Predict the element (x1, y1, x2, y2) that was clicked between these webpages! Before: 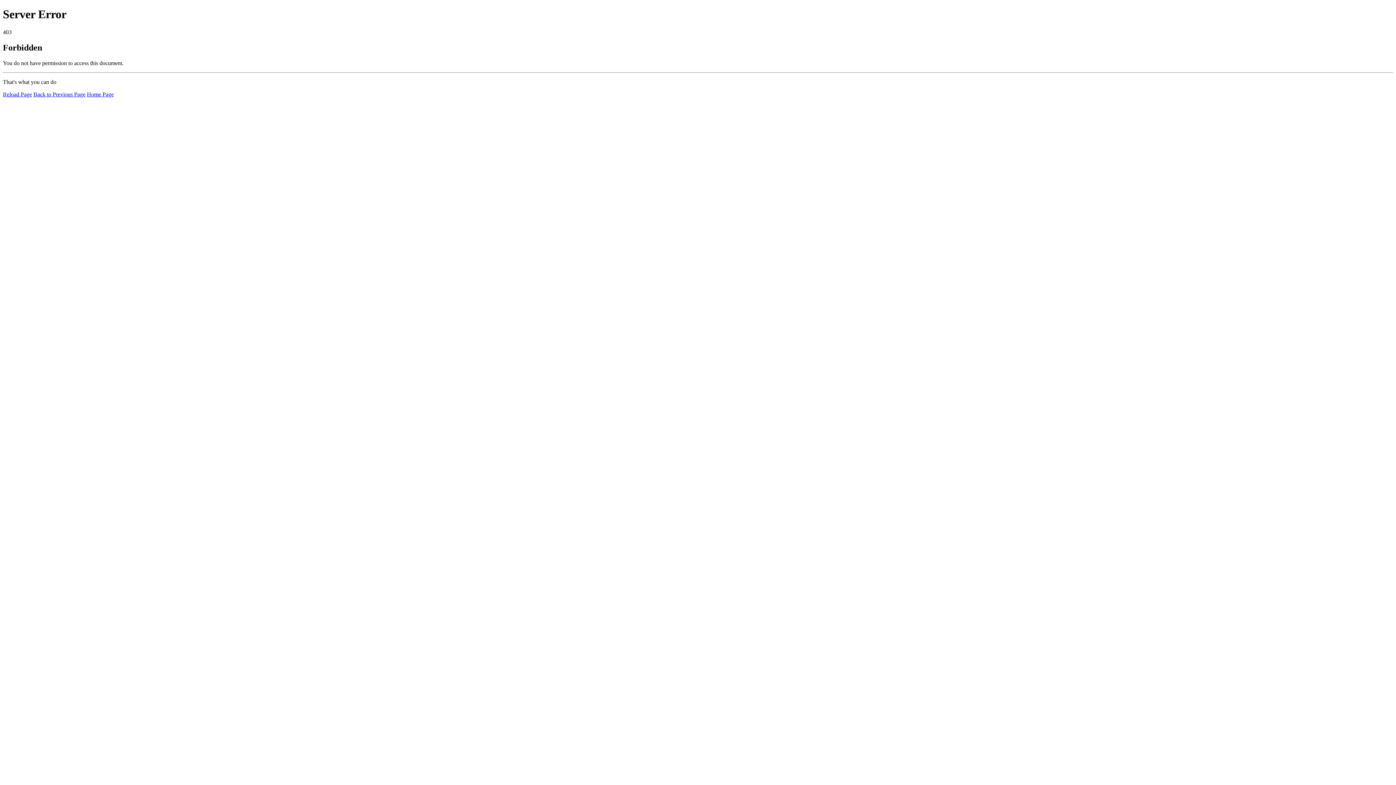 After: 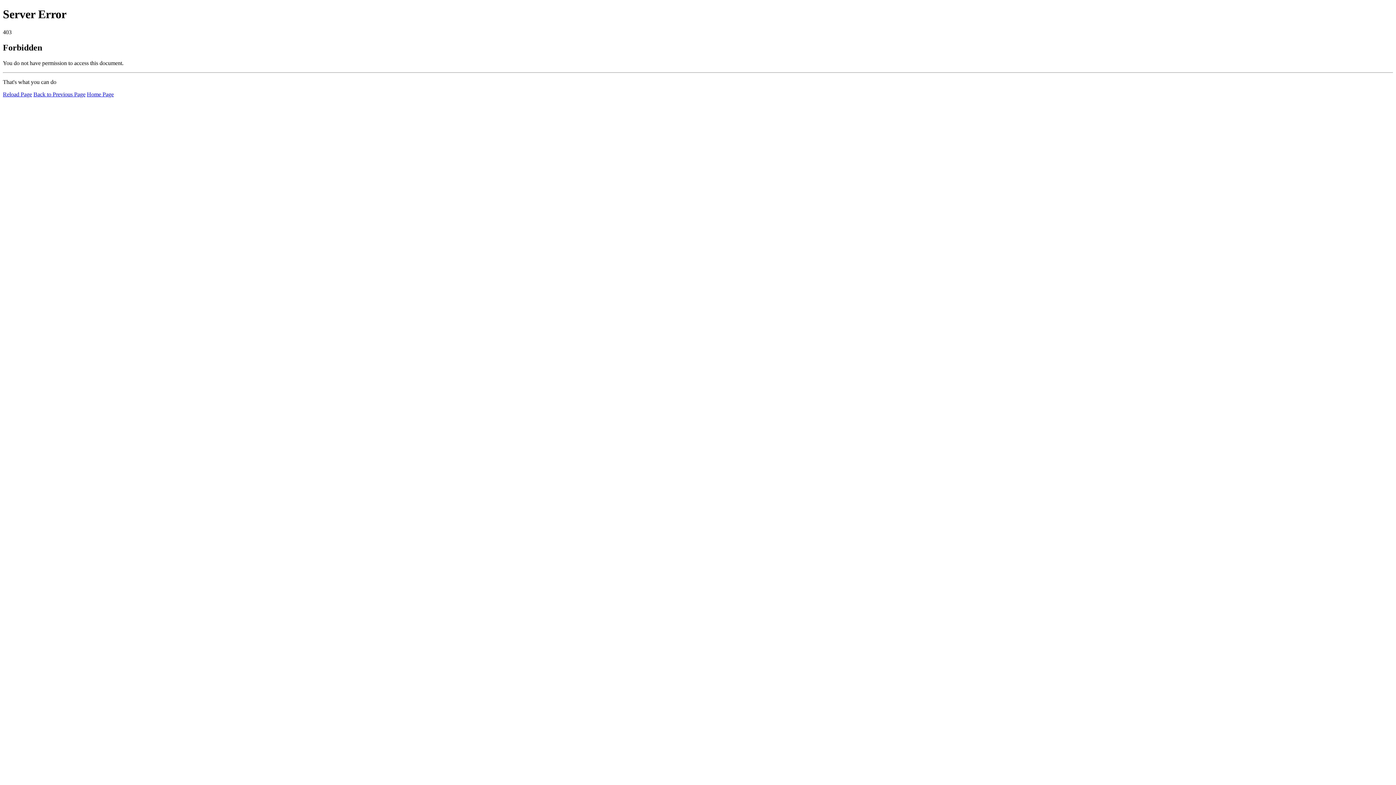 Action: bbox: (2, 91, 32, 97) label: Reload Page